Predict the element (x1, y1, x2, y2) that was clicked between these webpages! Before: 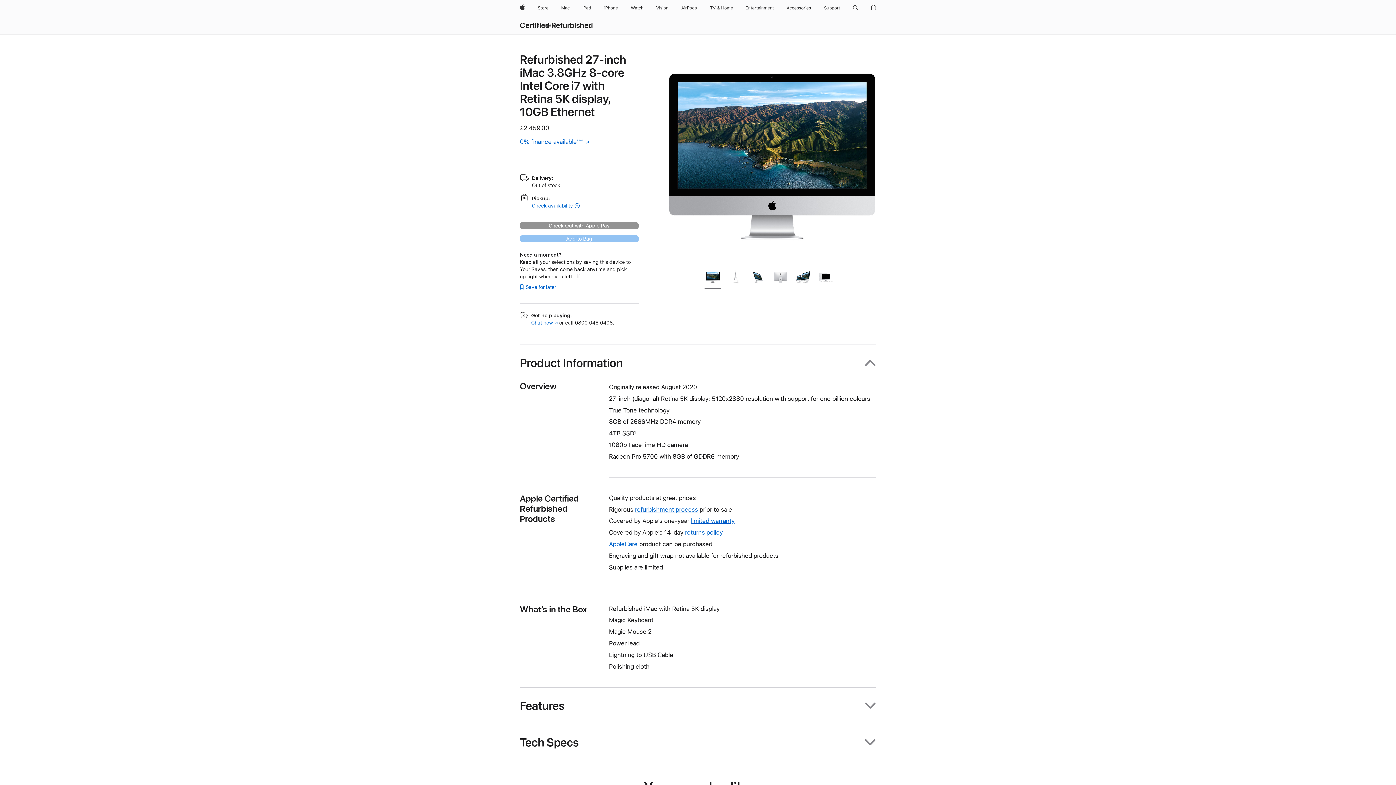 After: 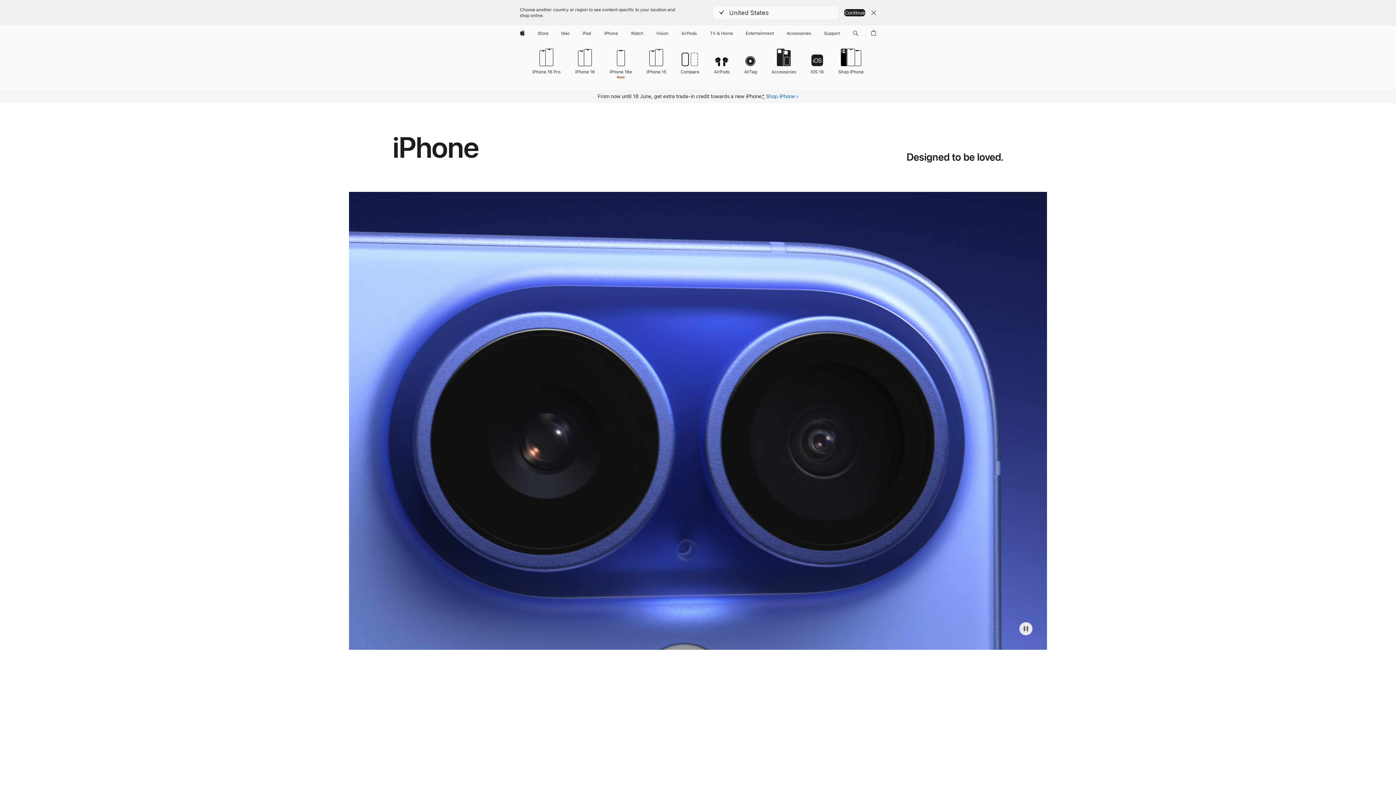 Action: label: iPhone  bbox: (601, 0, 620, 16)